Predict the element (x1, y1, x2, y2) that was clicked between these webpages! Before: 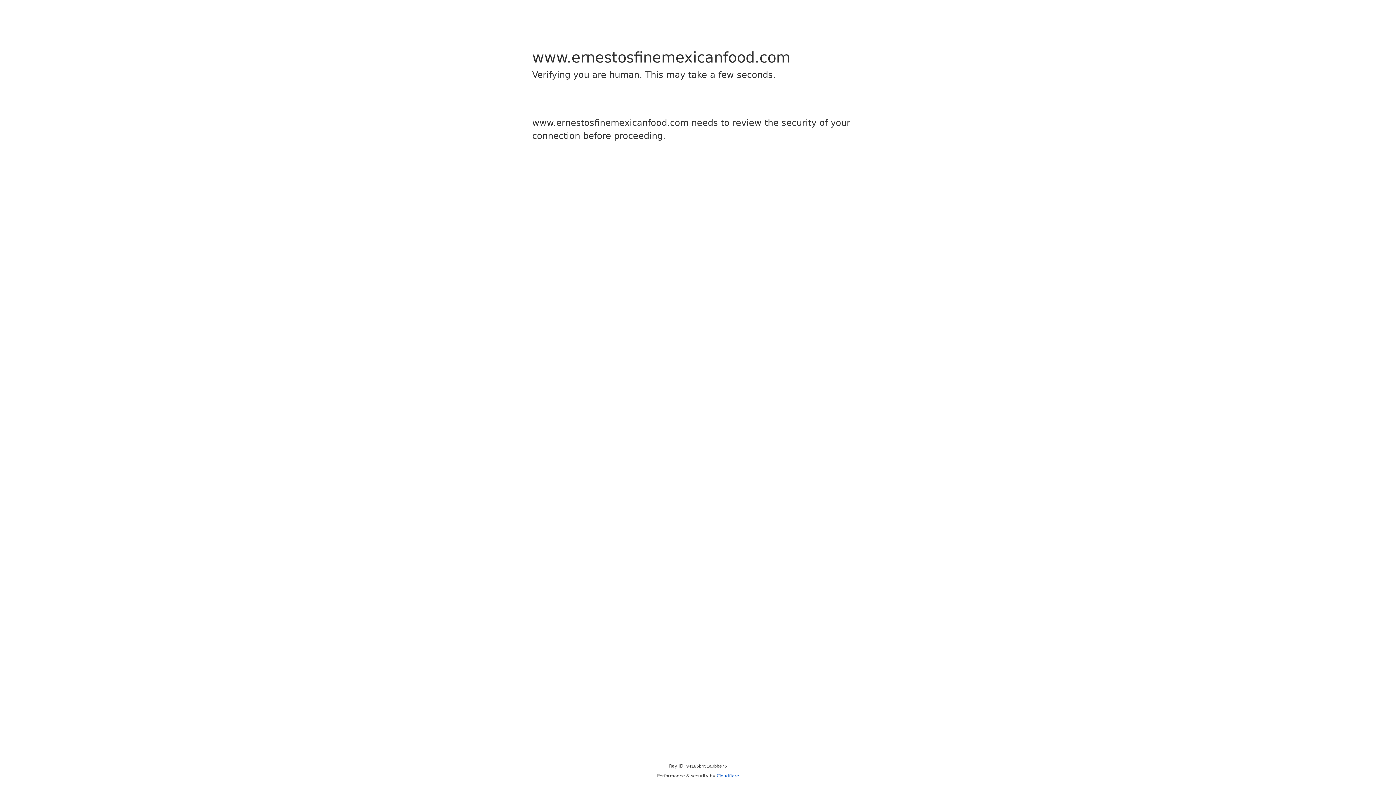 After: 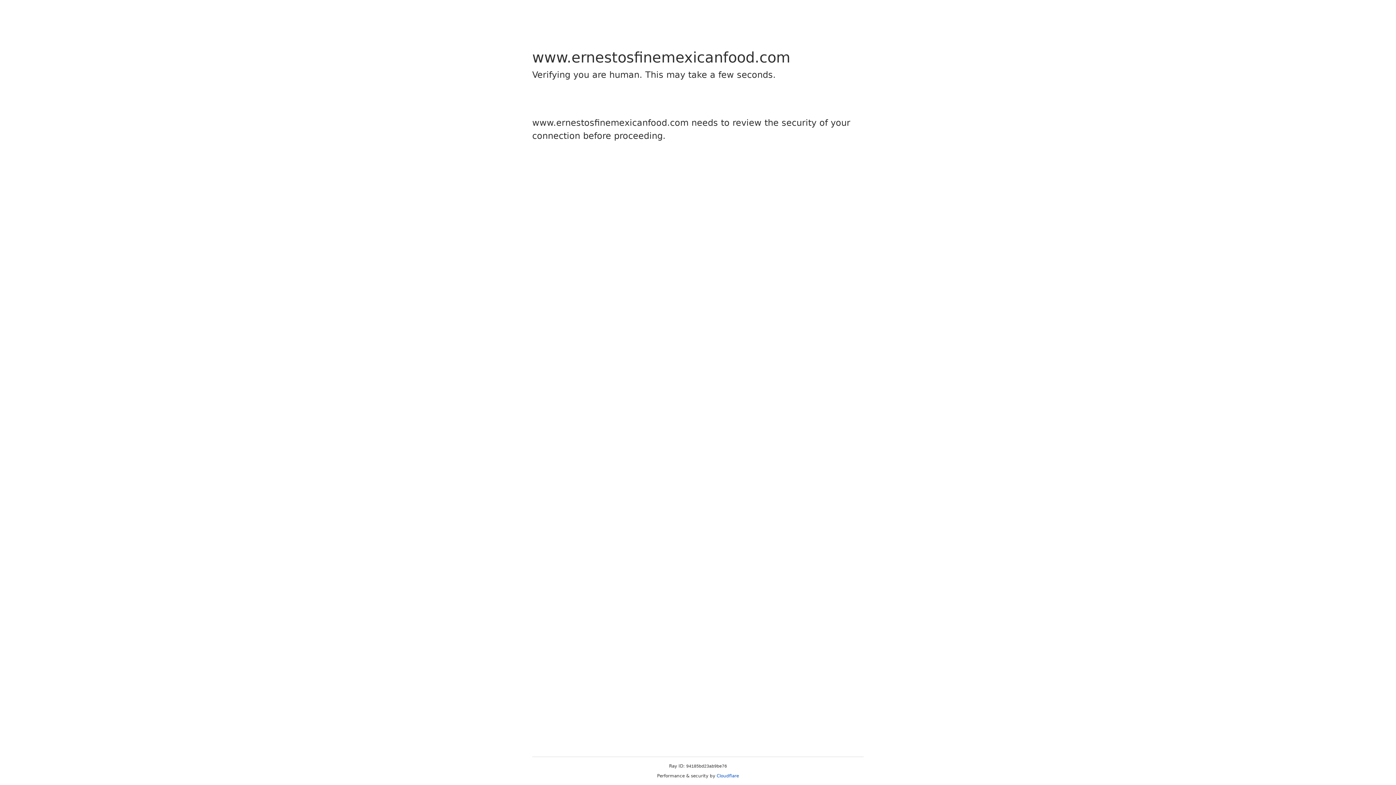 Action: label: Cloudflare bbox: (716, 773, 739, 778)